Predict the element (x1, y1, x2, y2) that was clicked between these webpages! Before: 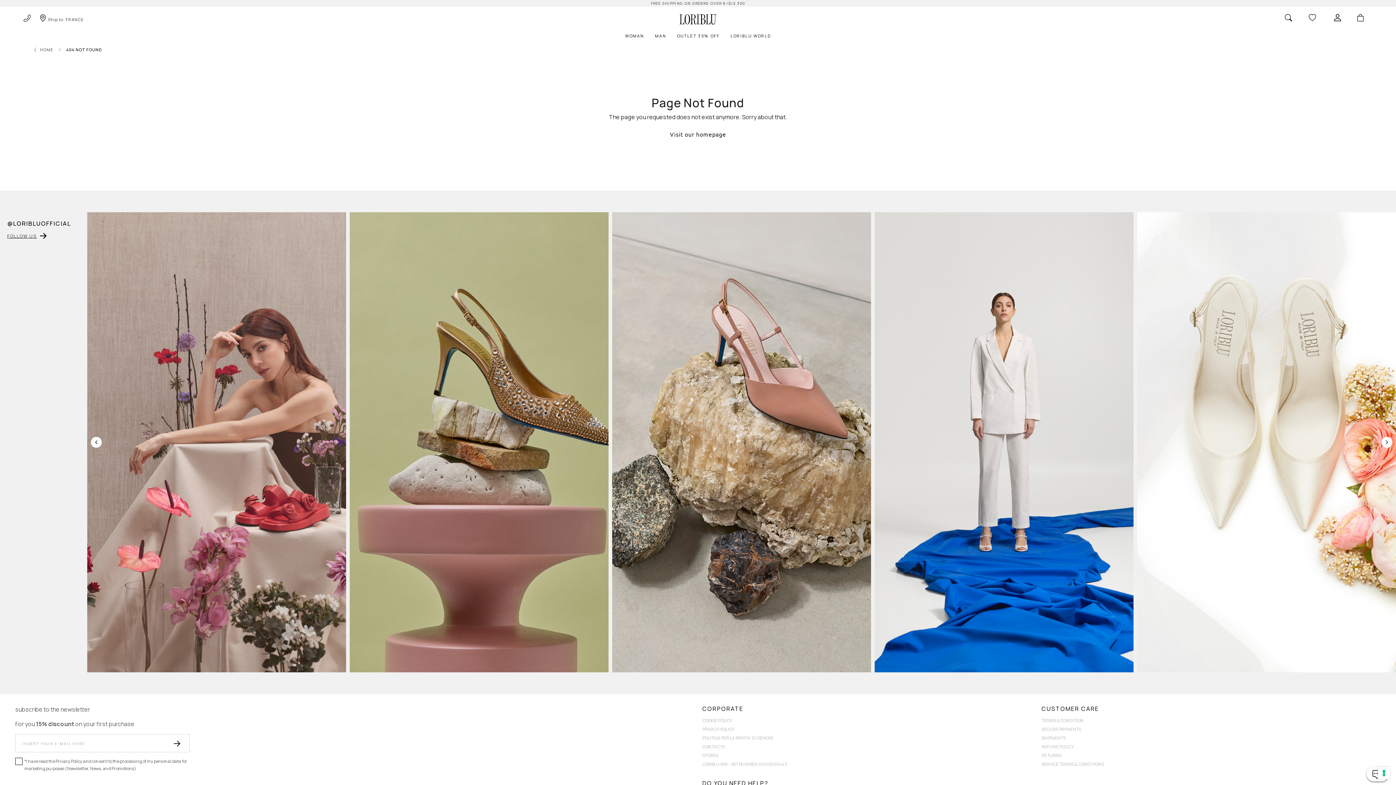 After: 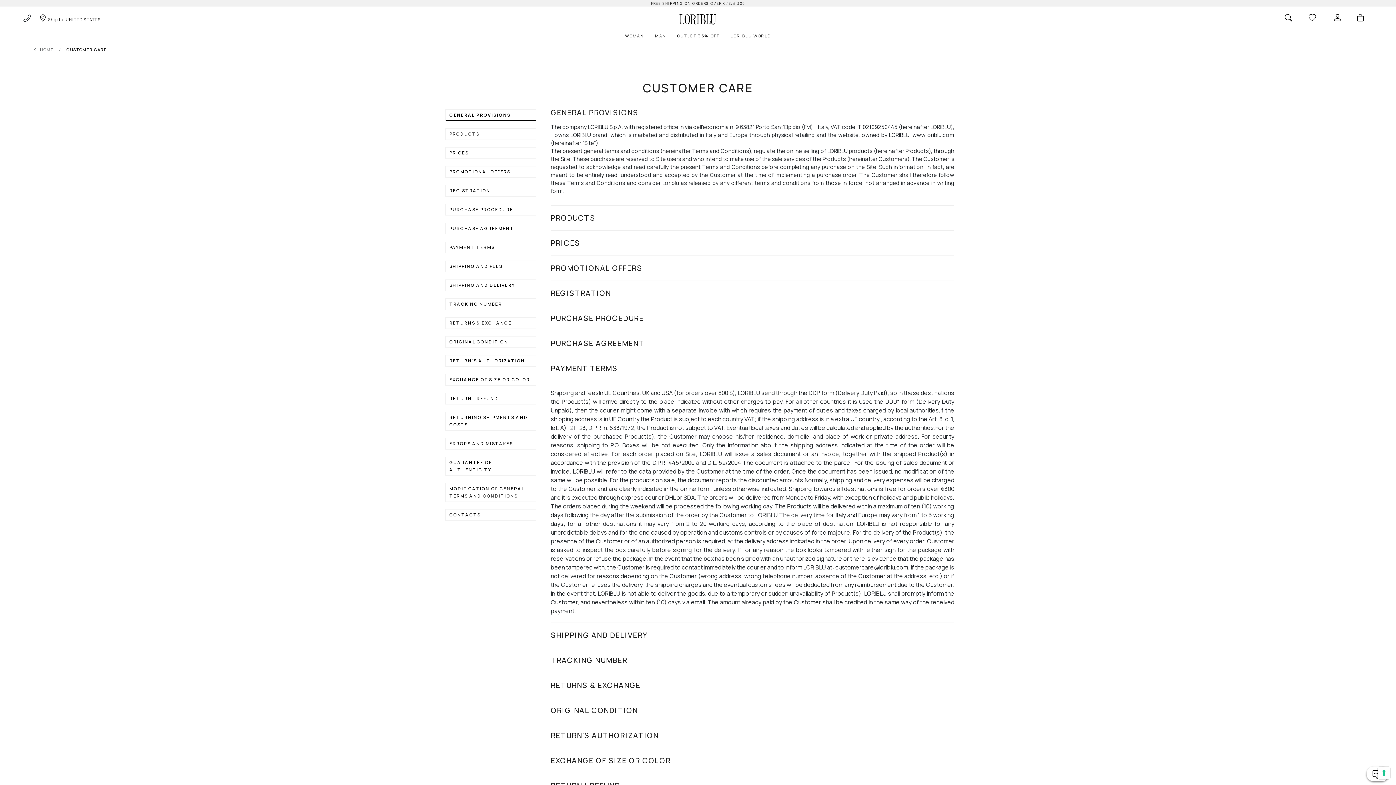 Action: label: TERMS & CONDITION bbox: (1041, 716, 1381, 725)